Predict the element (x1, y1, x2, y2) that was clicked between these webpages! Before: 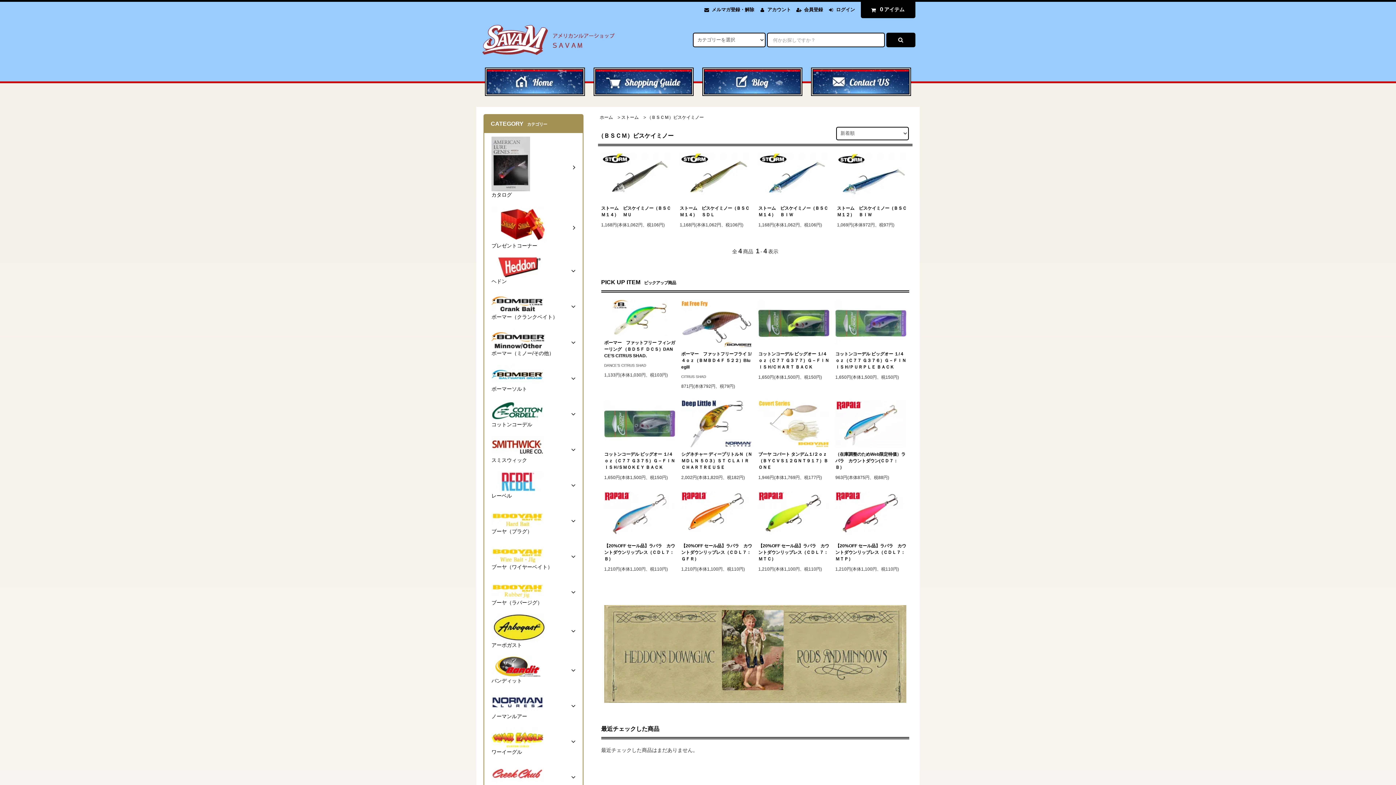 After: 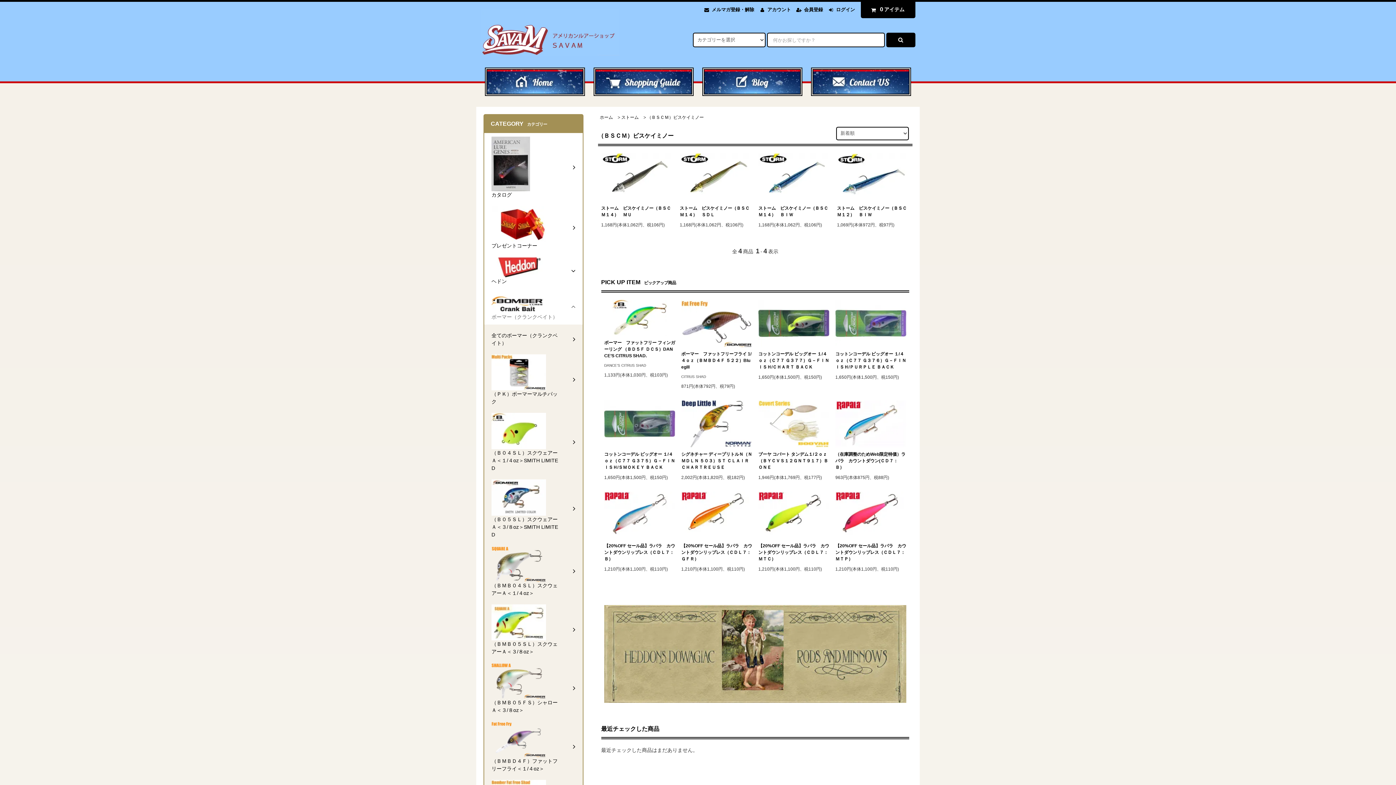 Action: bbox: (484, 288, 582, 324) label: 
ボーマー（クランクベイト）	